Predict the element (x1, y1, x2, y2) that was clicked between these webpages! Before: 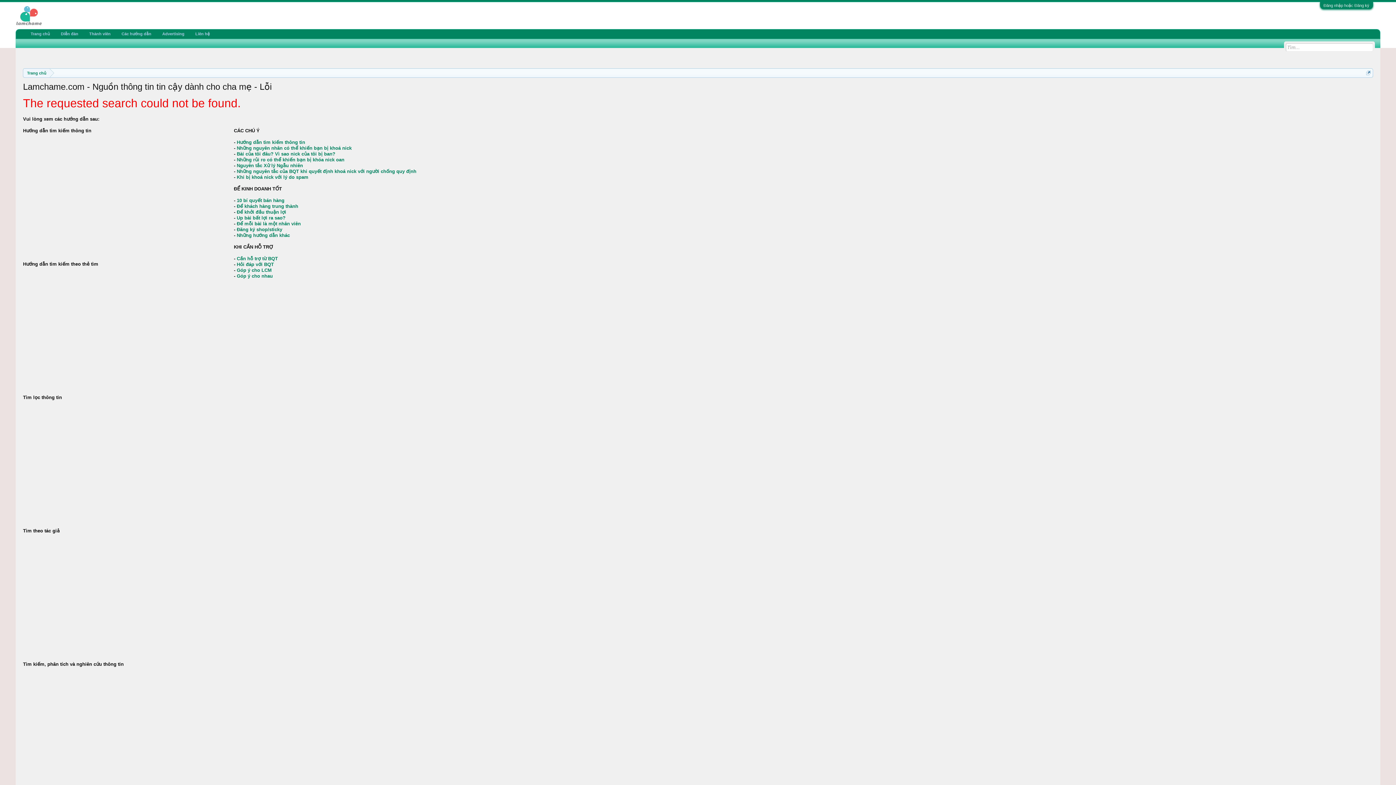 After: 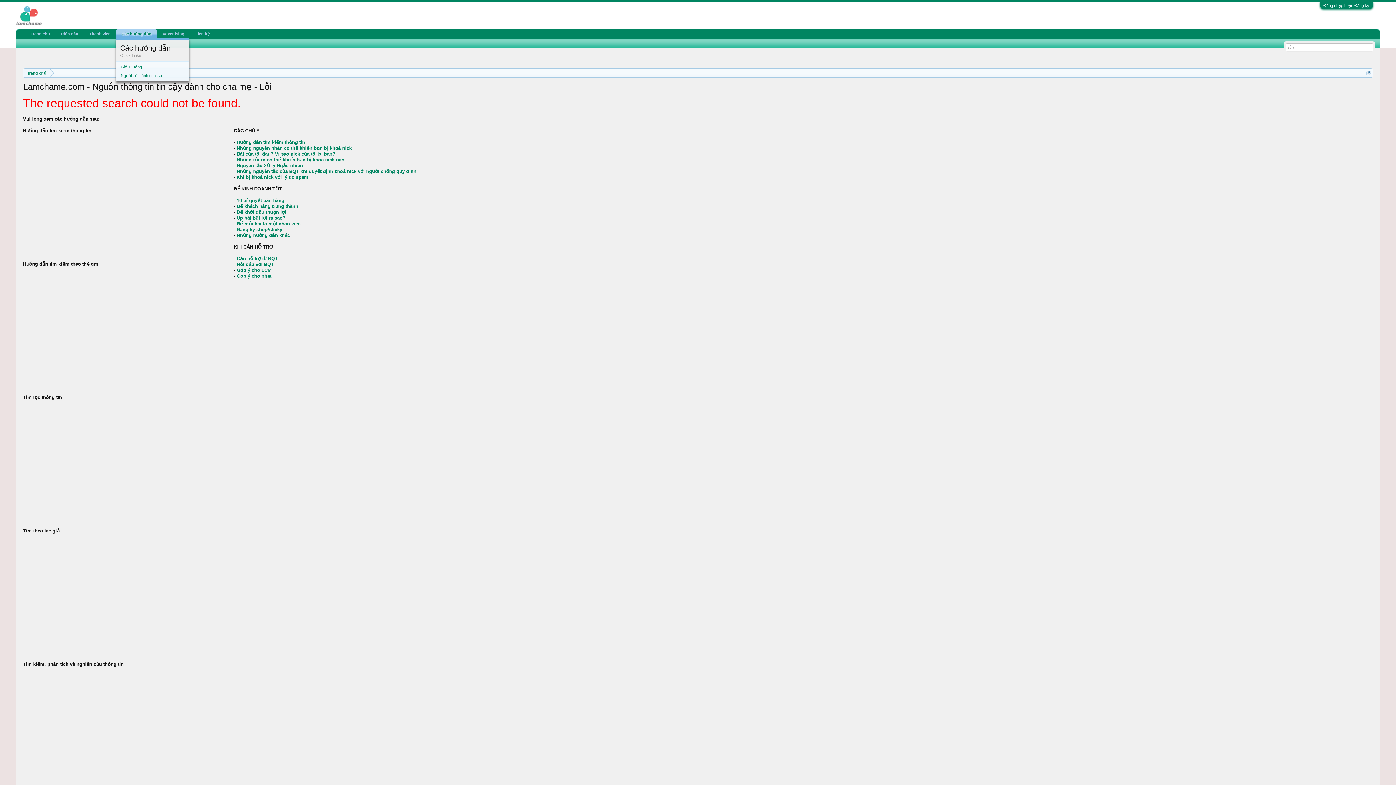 Action: bbox: (151, 29, 156, 38)